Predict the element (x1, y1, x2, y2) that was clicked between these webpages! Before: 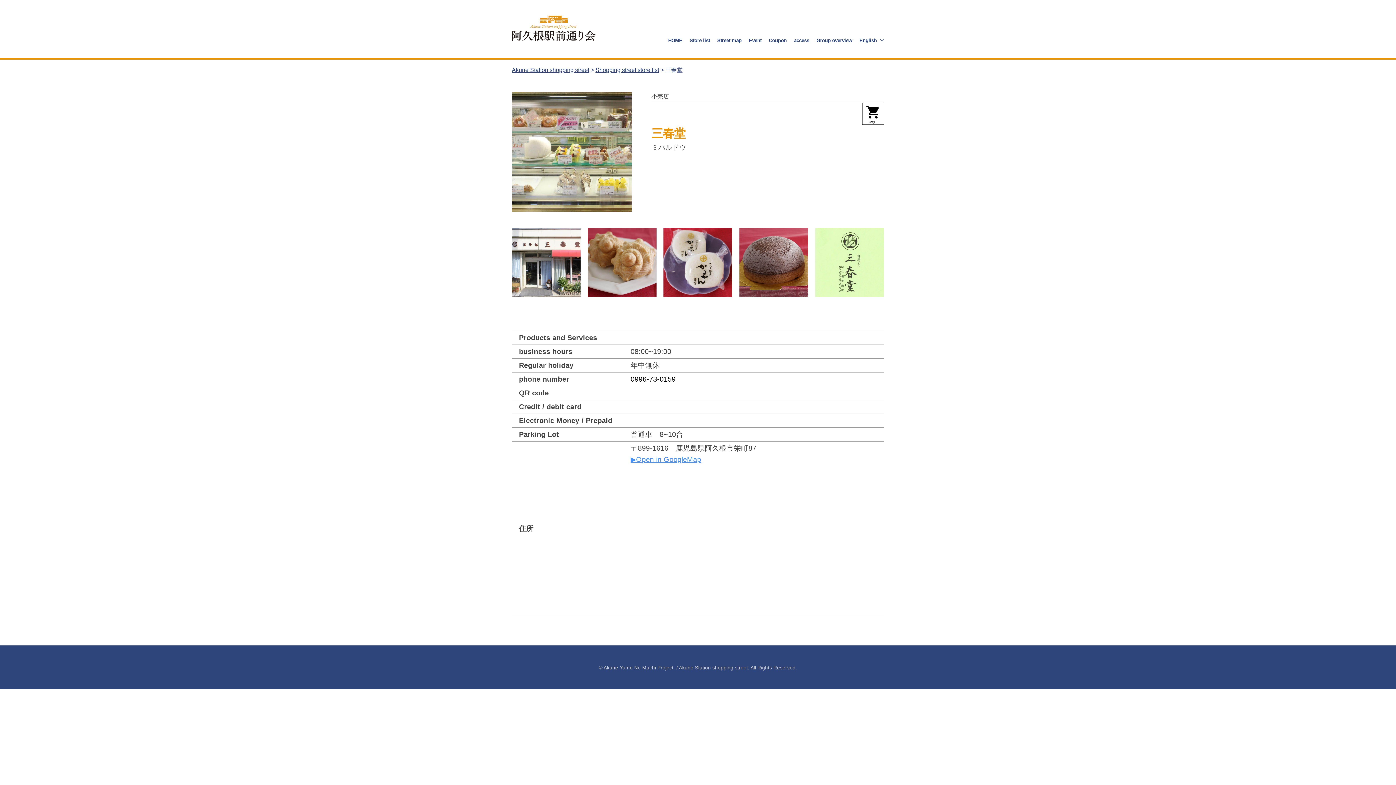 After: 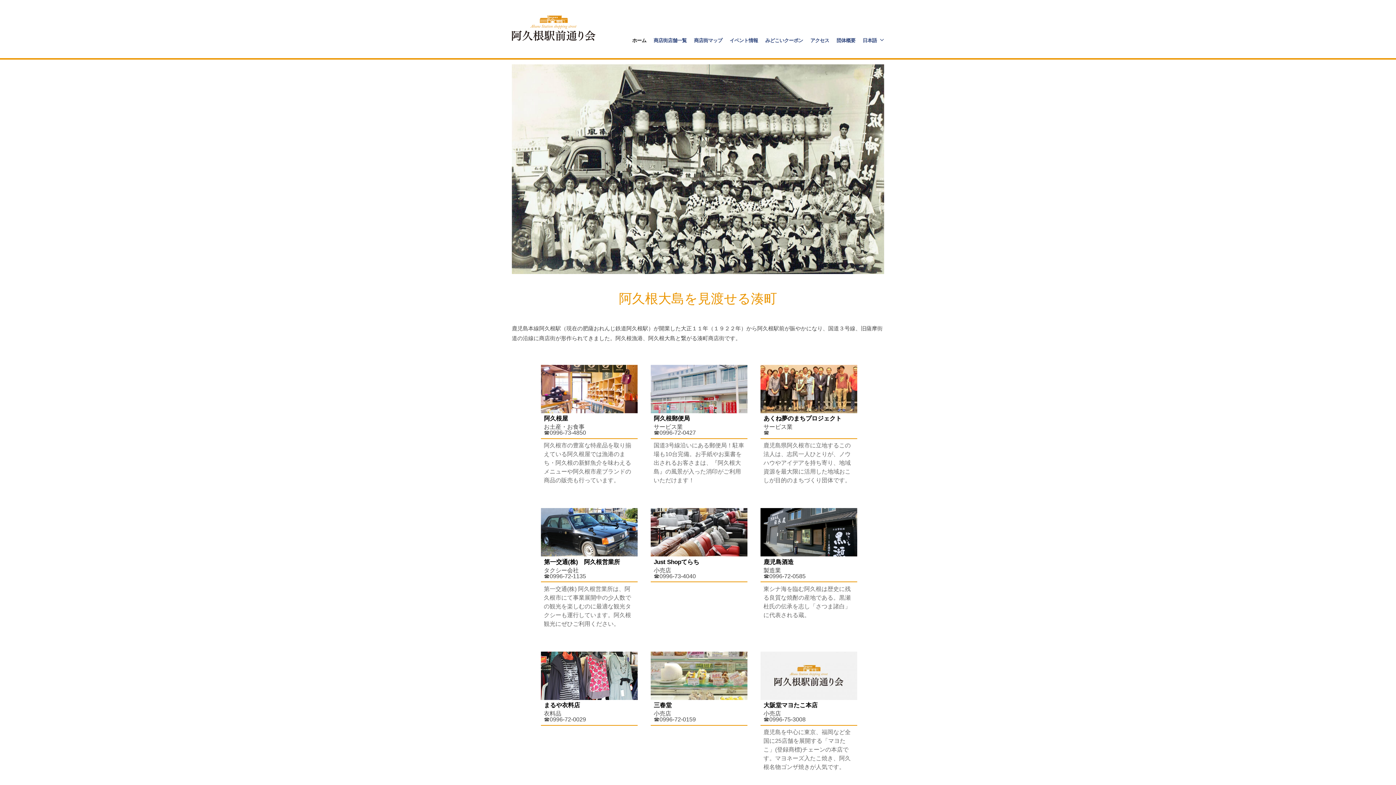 Action: bbox: (512, 24, 595, 30)